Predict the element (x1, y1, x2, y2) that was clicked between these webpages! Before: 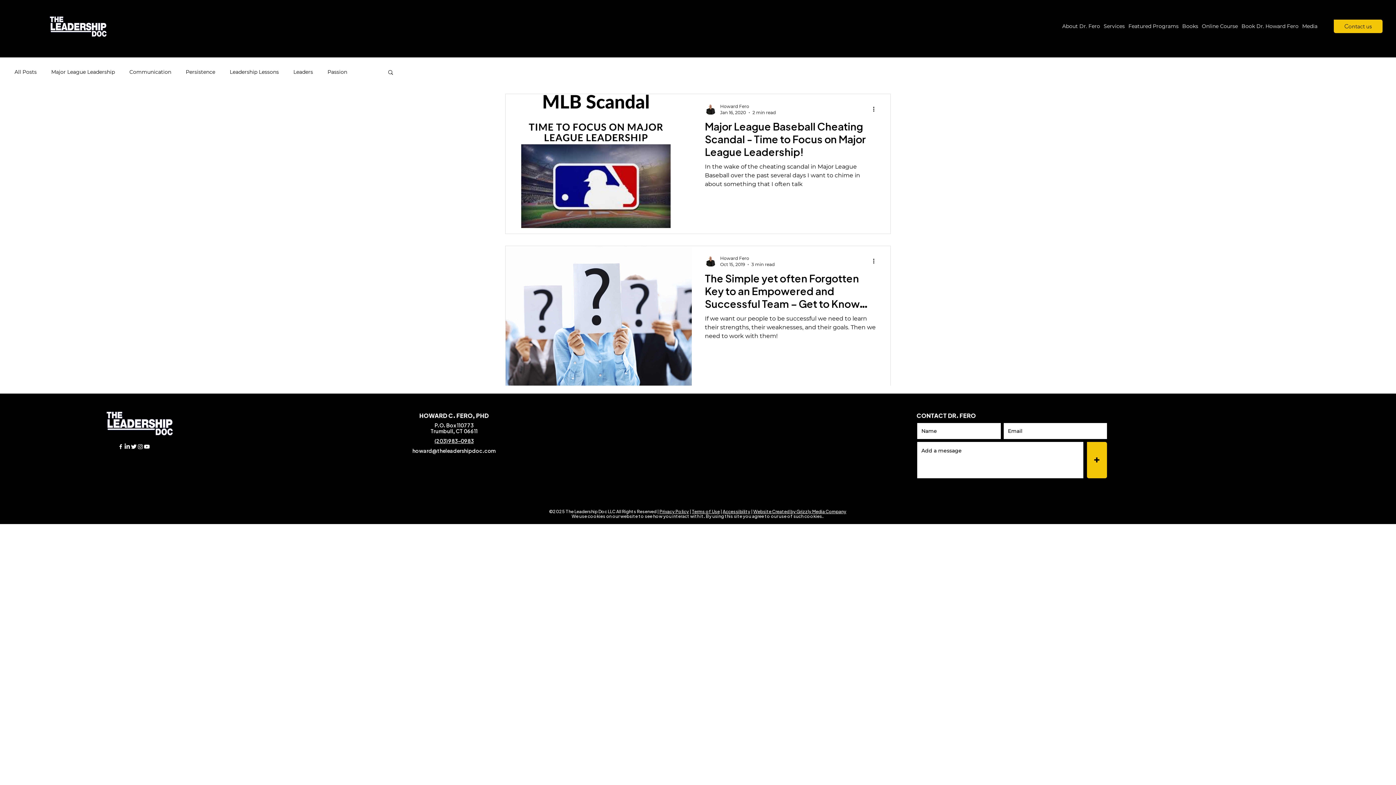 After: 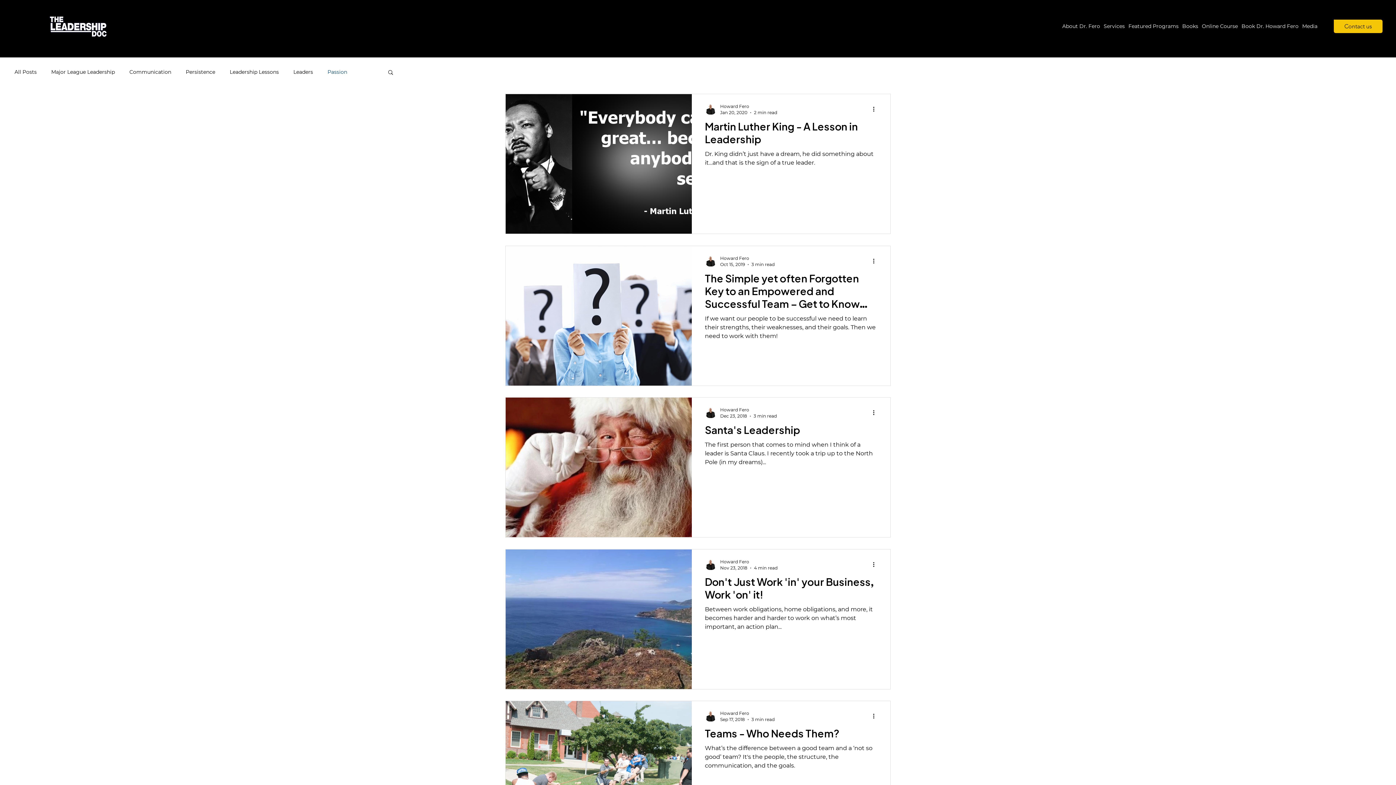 Action: label: Passion bbox: (327, 68, 347, 75)